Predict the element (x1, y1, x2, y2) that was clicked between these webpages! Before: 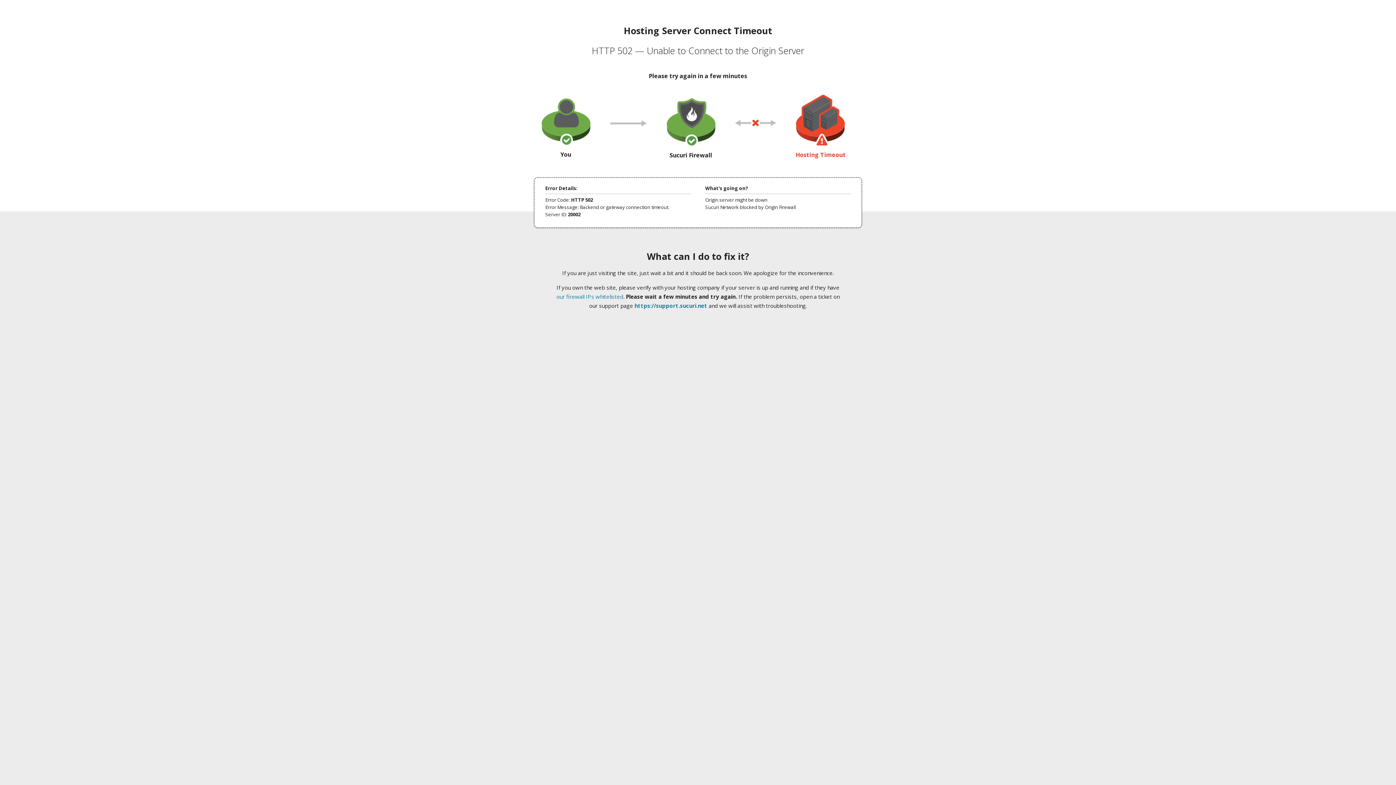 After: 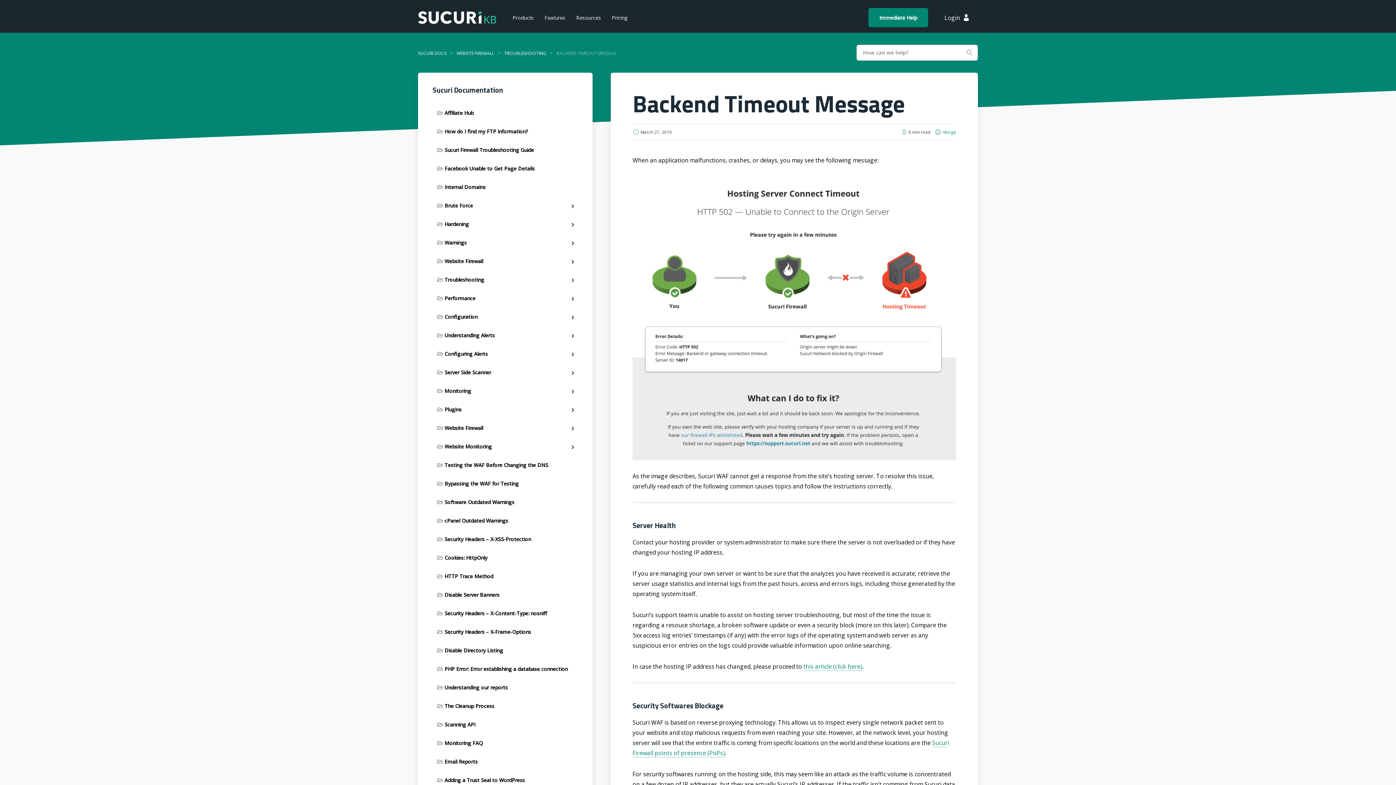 Action: label: our firewall IPs whitelisted bbox: (556, 293, 623, 300)